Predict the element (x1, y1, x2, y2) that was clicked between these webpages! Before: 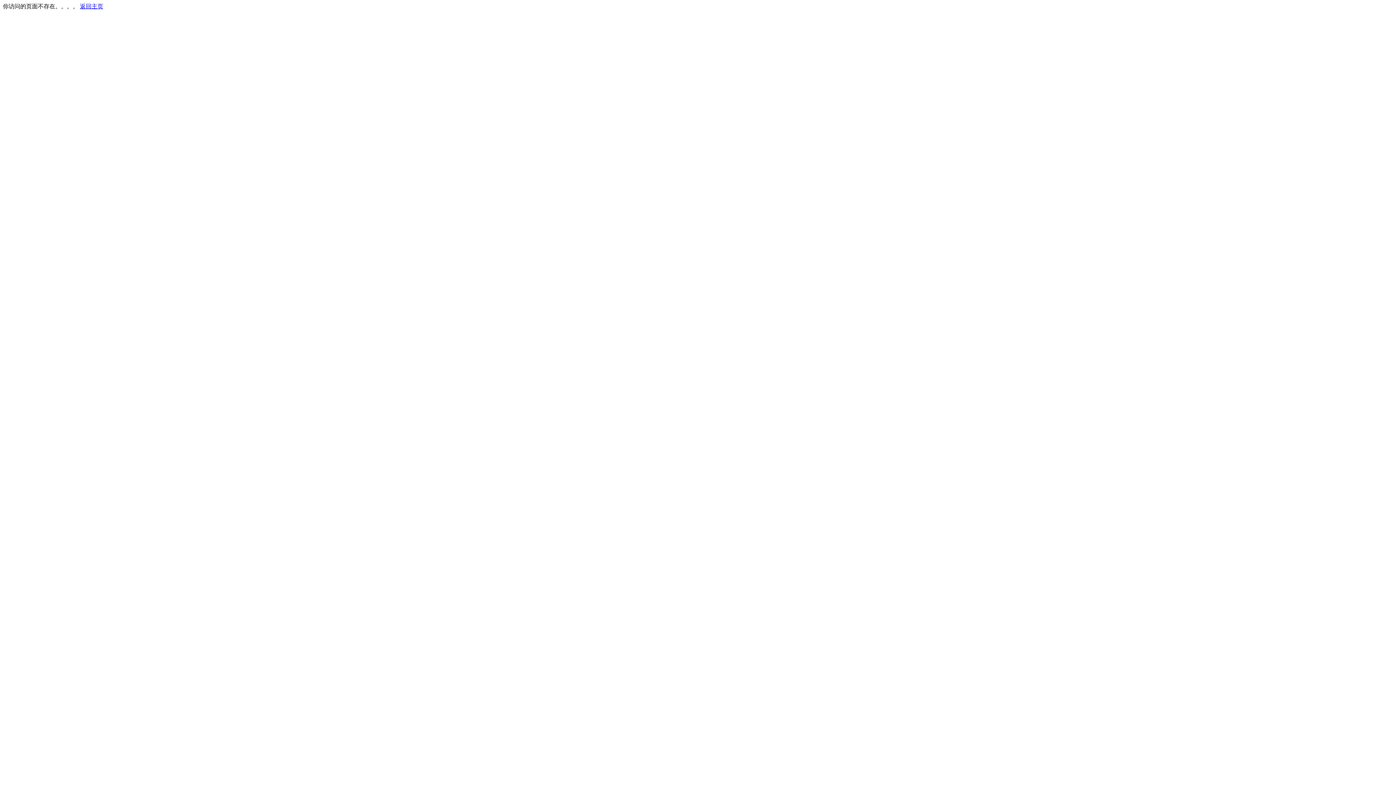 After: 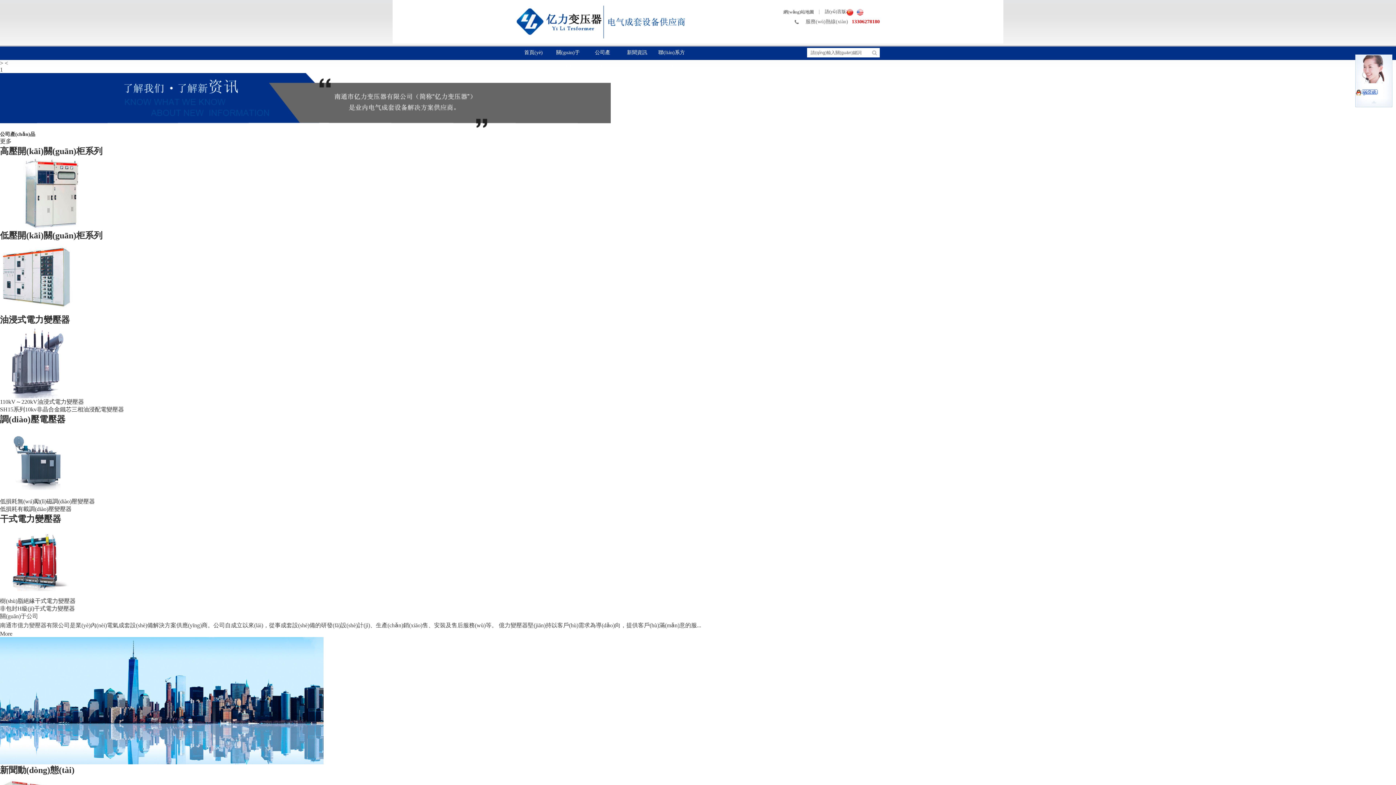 Action: label: 返回主页 bbox: (80, 3, 103, 9)